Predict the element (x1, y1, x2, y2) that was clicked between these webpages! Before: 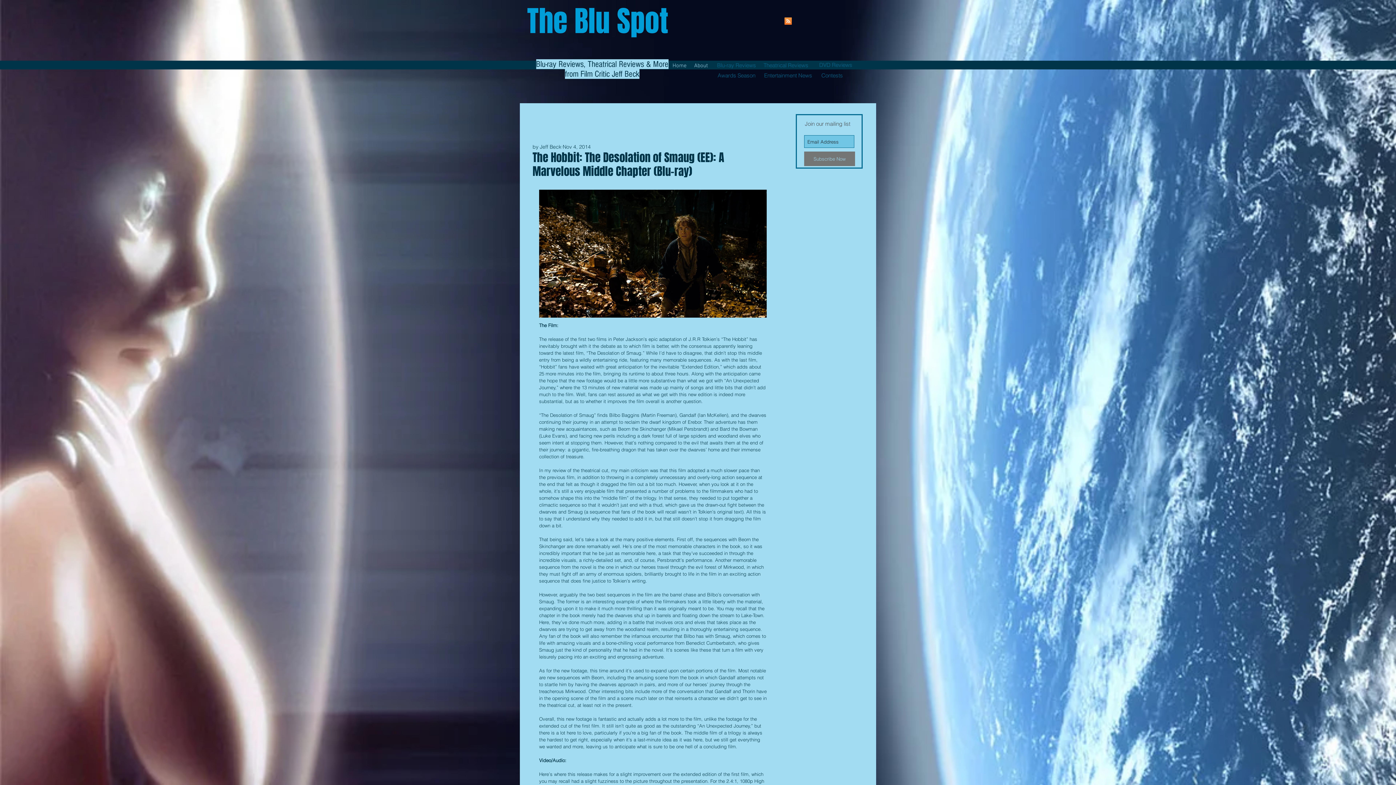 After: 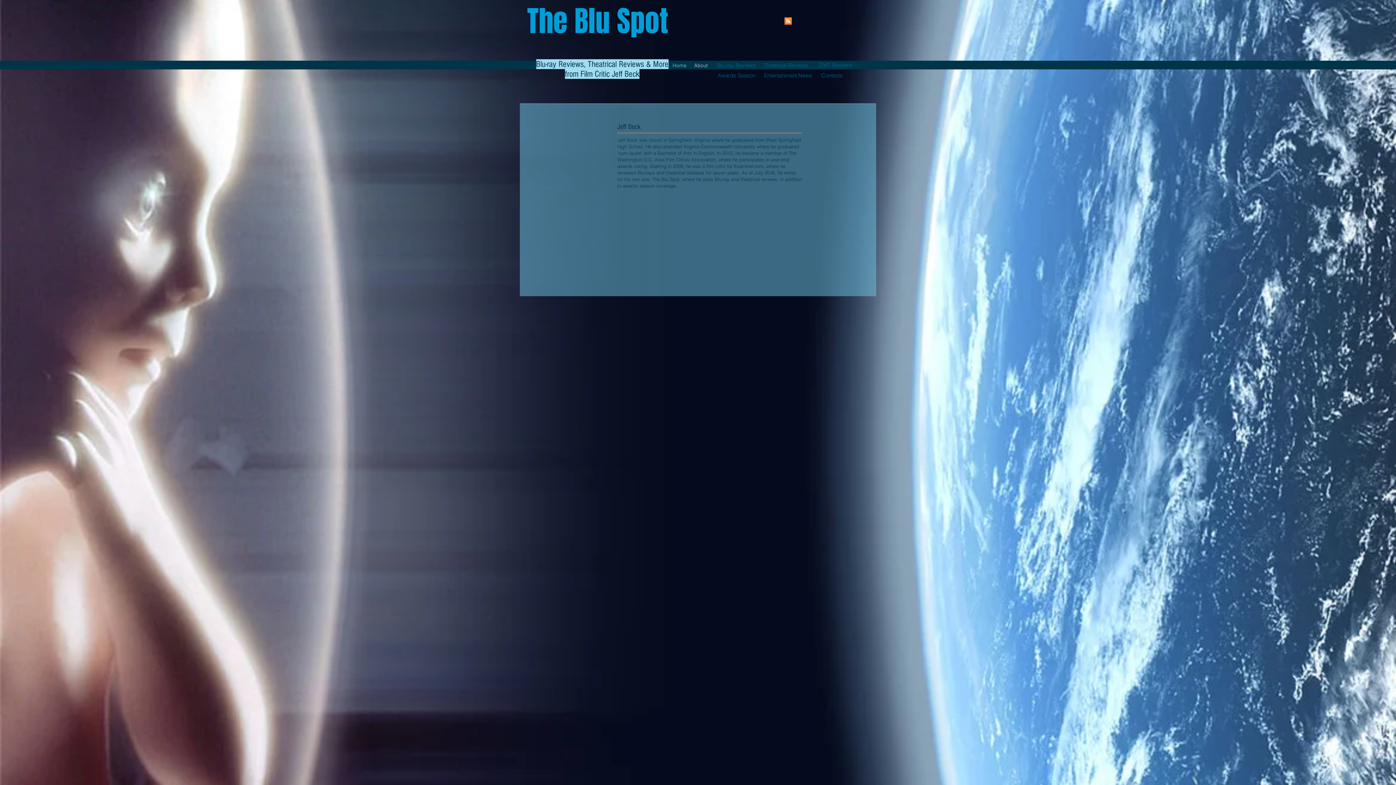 Action: bbox: (690, 62, 712, 68) label: About